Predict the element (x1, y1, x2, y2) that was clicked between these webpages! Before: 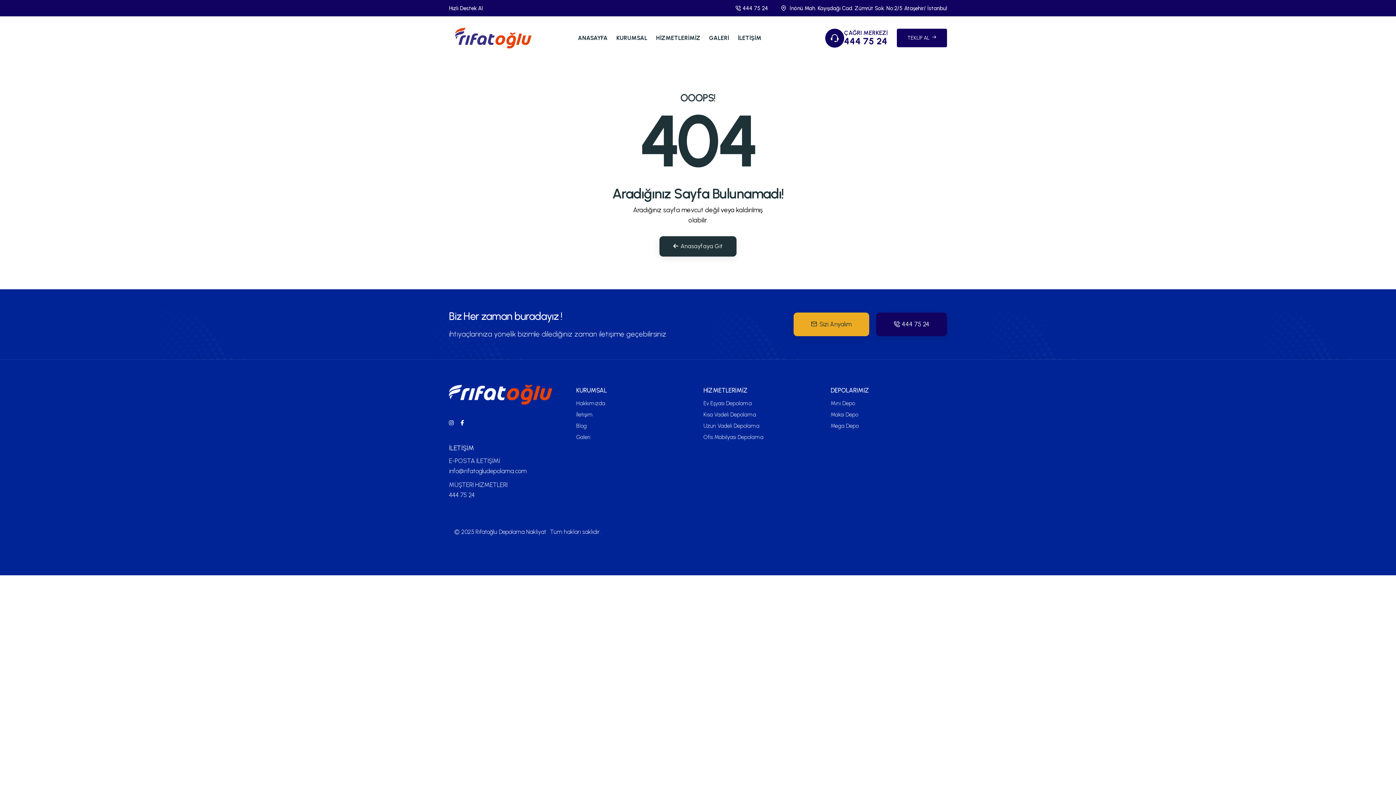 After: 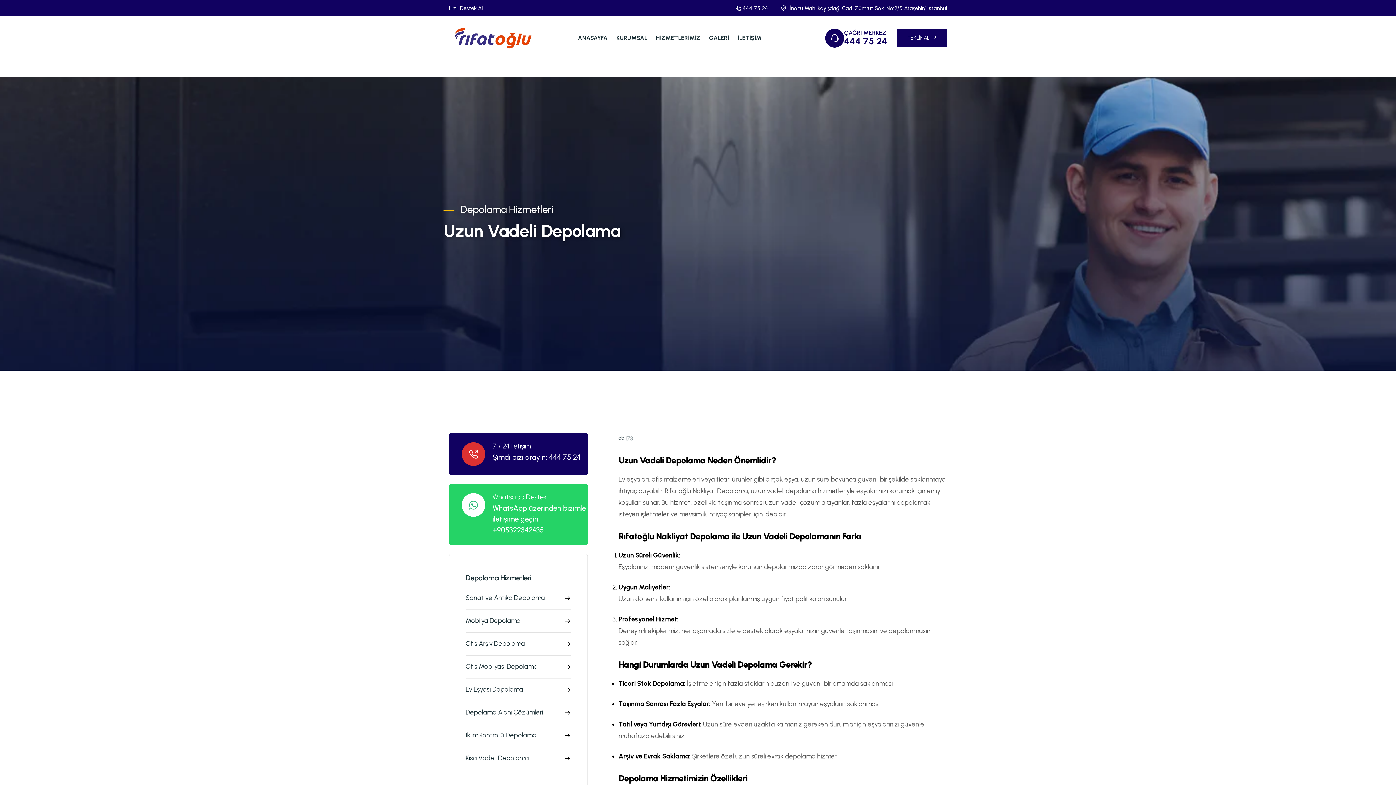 Action: bbox: (703, 422, 759, 429) label: Uzun Vadeli Depolama